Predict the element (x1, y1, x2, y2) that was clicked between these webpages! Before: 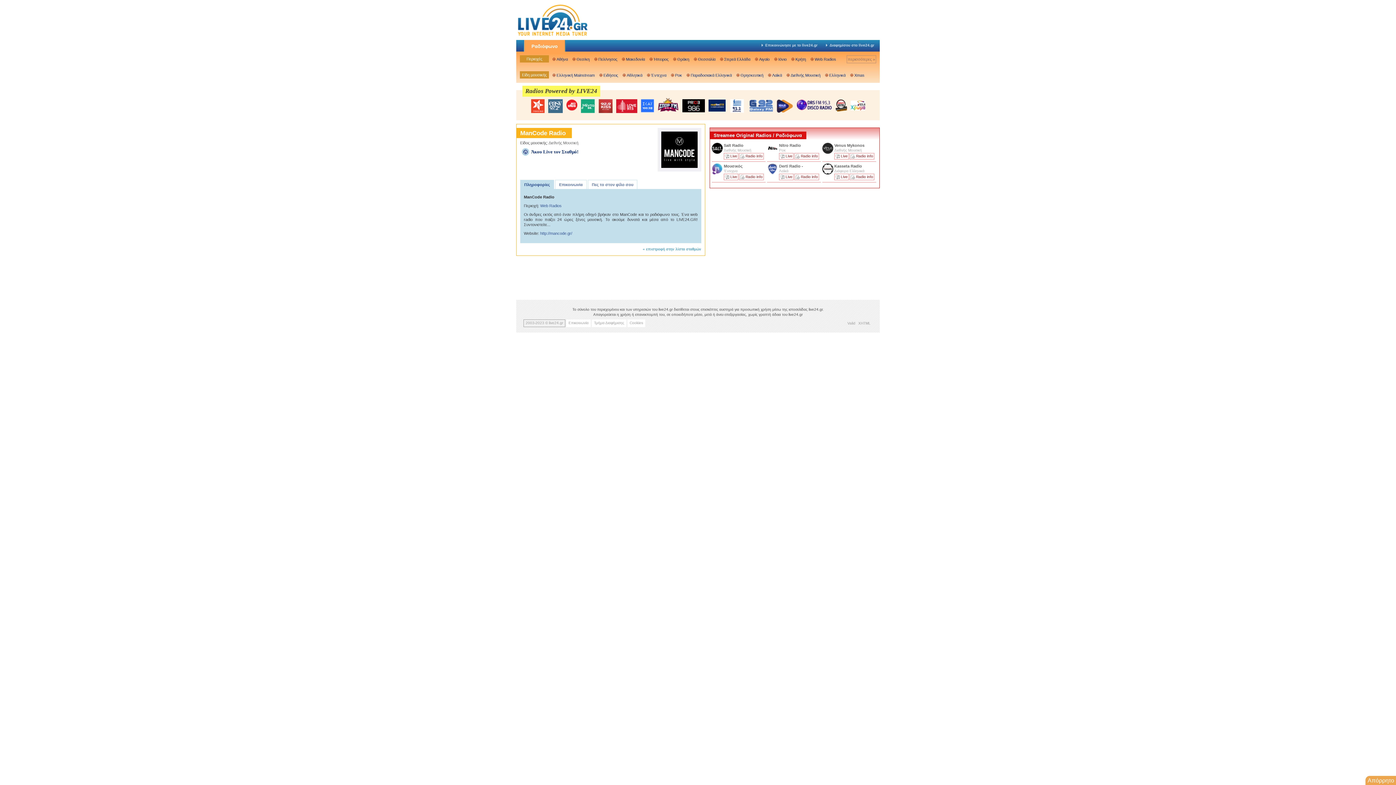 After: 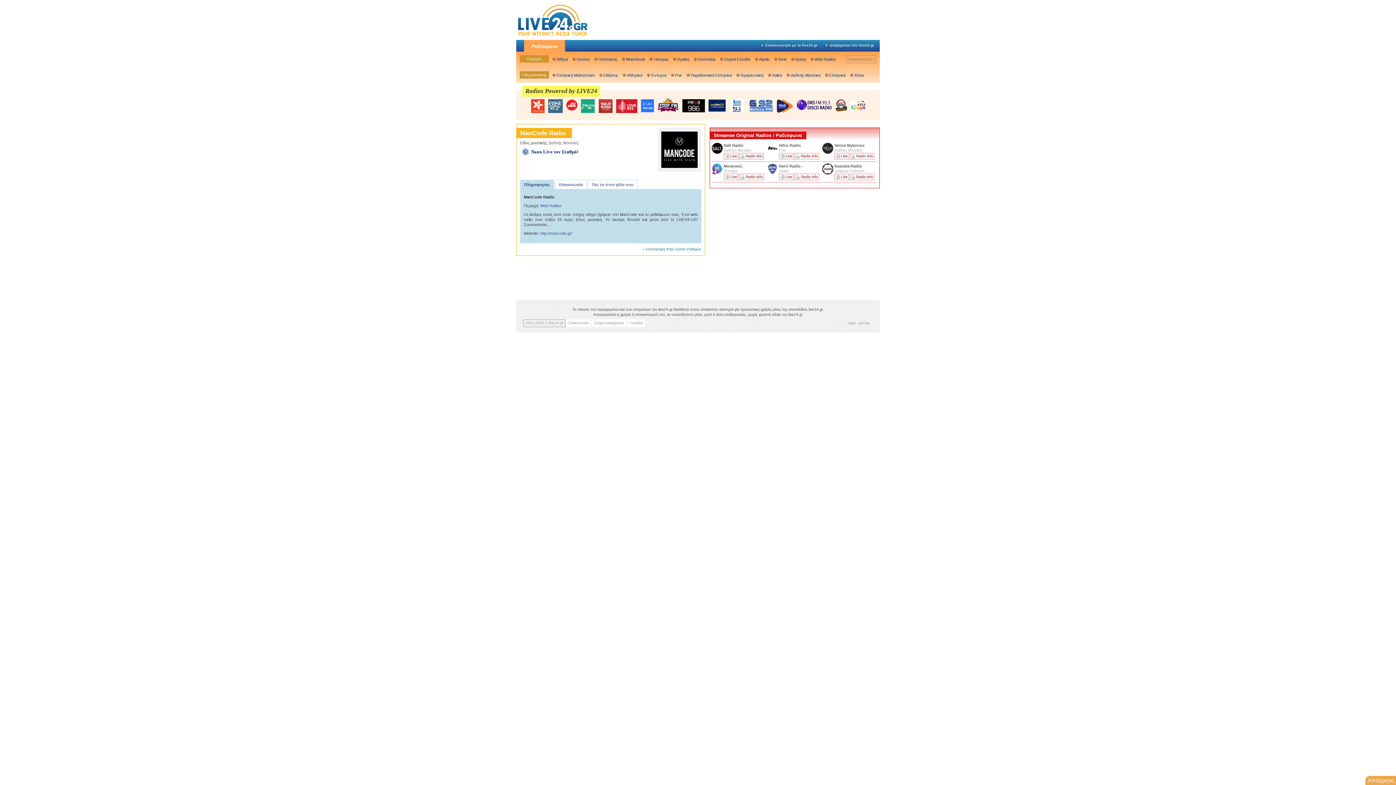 Action: bbox: (641, 193, 654, 207) label:  